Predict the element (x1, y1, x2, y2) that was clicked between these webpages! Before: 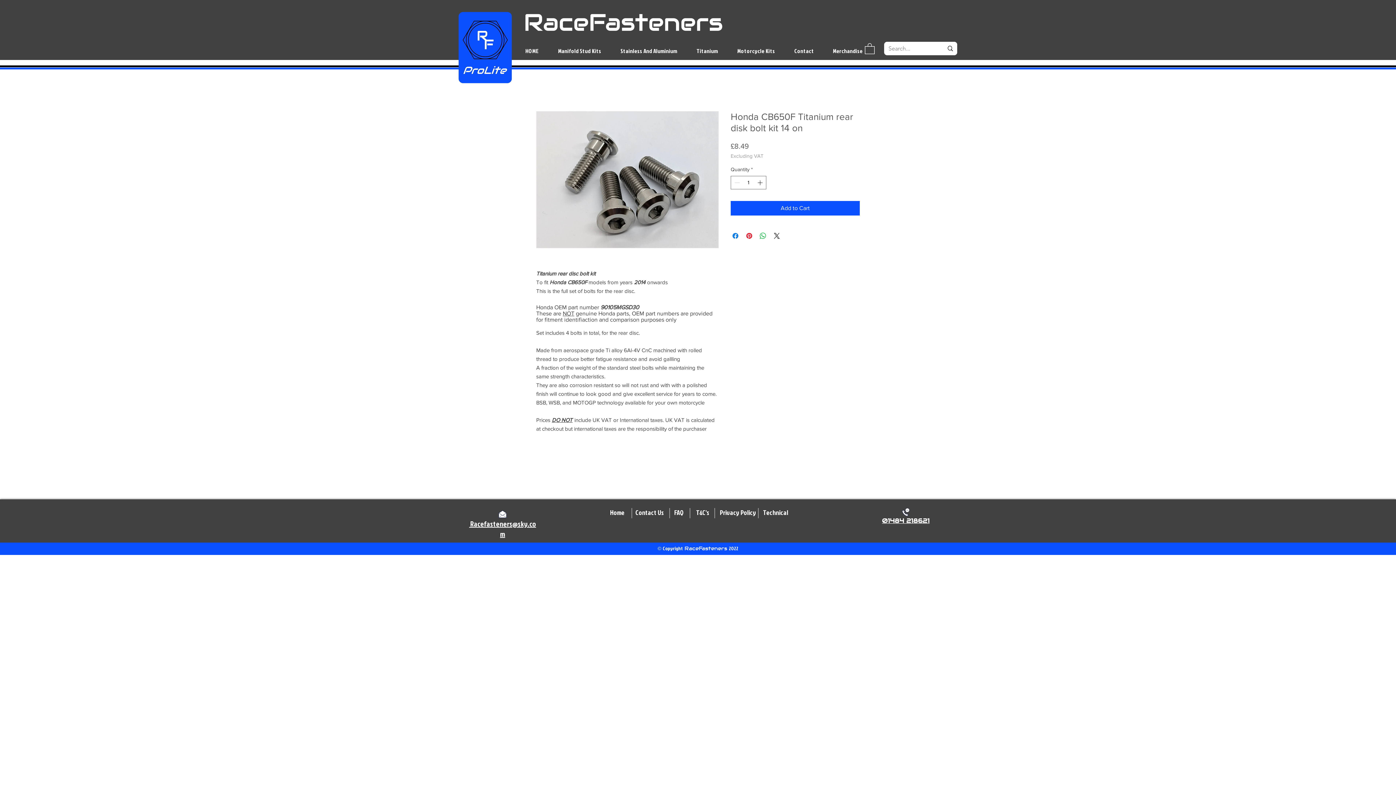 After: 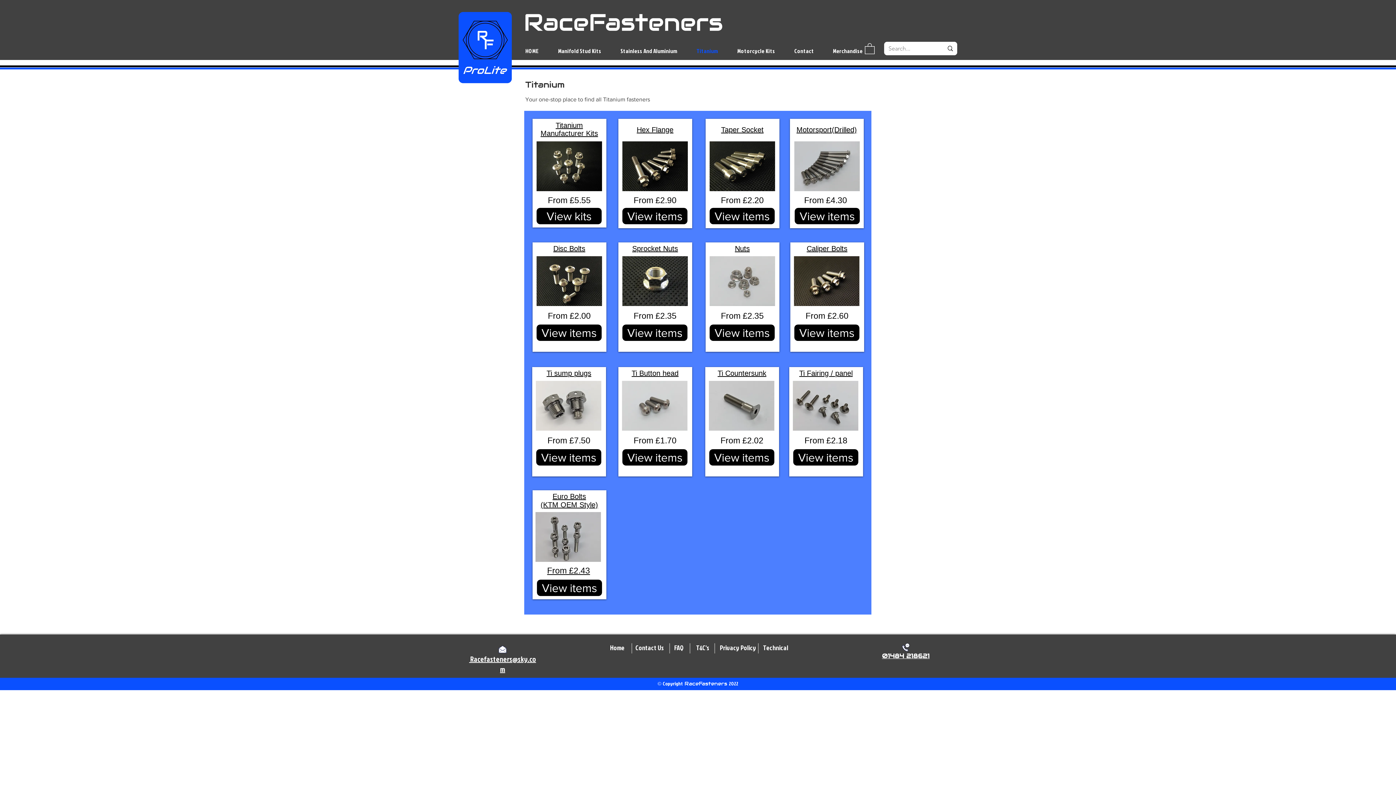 Action: bbox: (691, 41, 732, 60) label: Titanium